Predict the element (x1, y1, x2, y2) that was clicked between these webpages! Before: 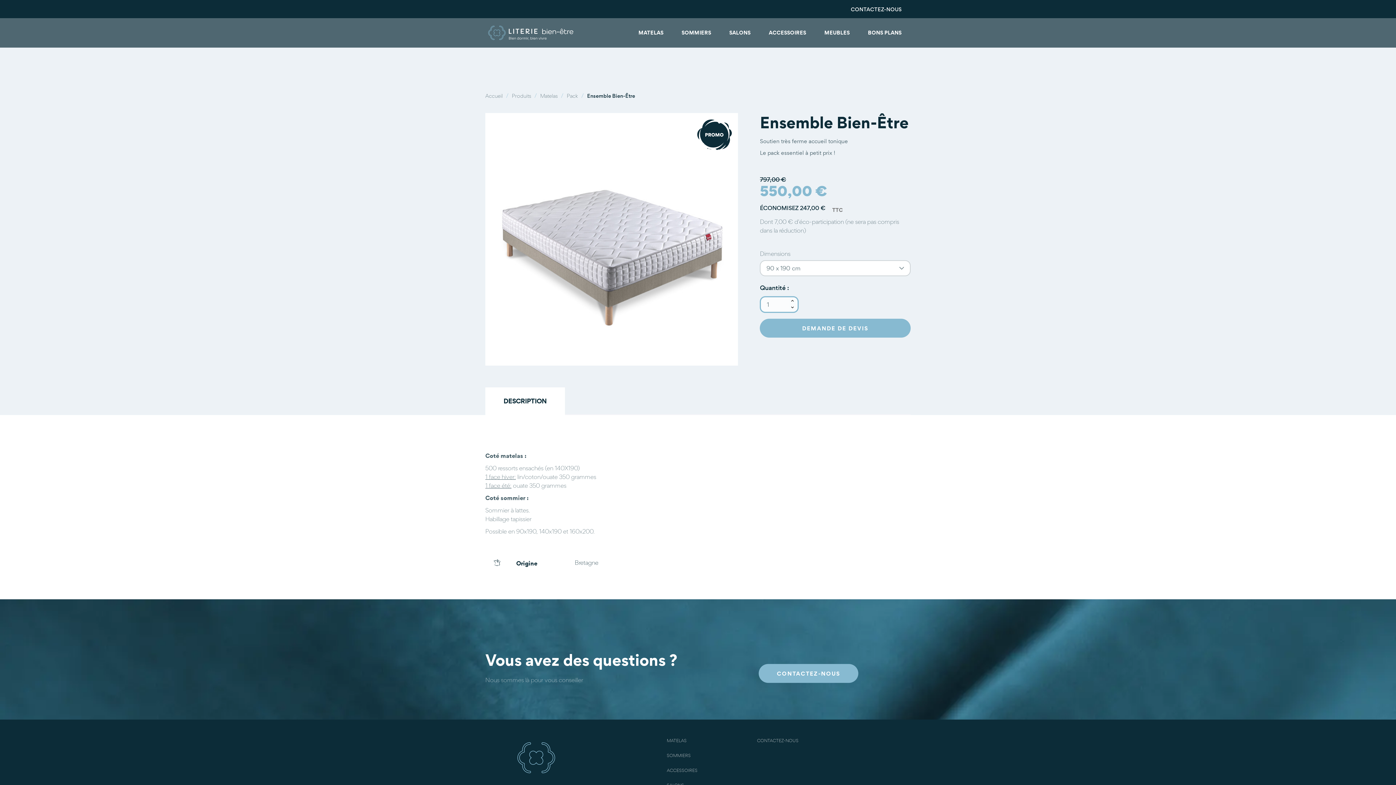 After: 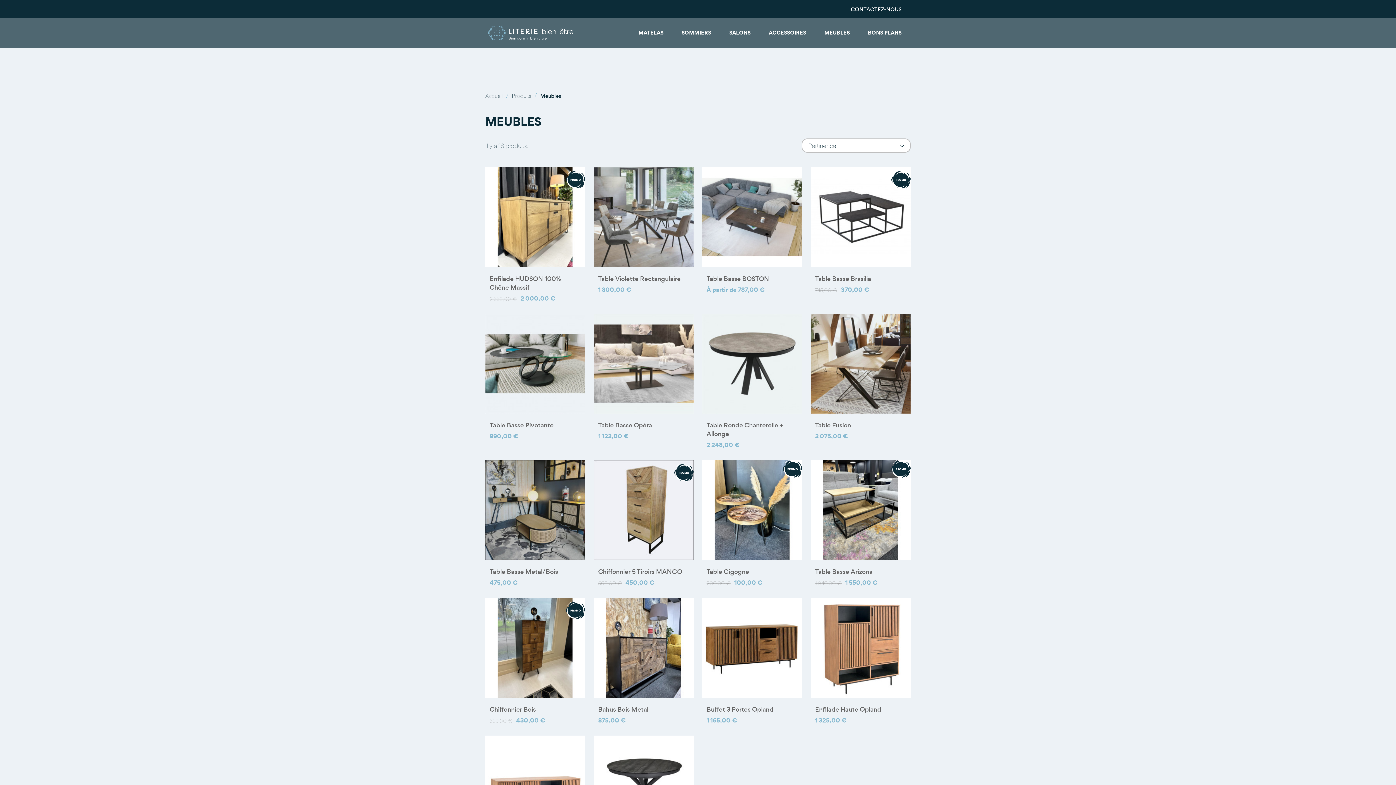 Action: bbox: (815, 18, 859, 47) label: MEUBLES